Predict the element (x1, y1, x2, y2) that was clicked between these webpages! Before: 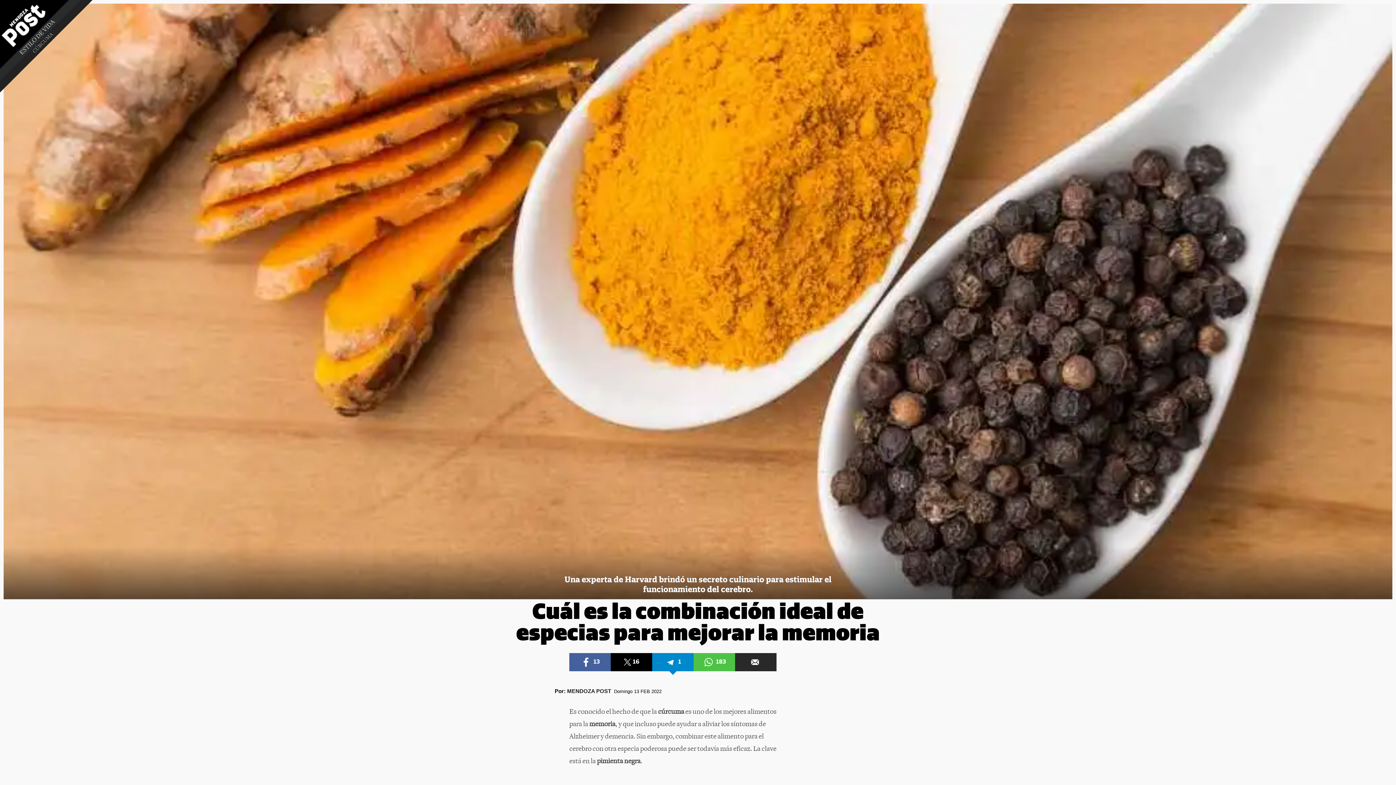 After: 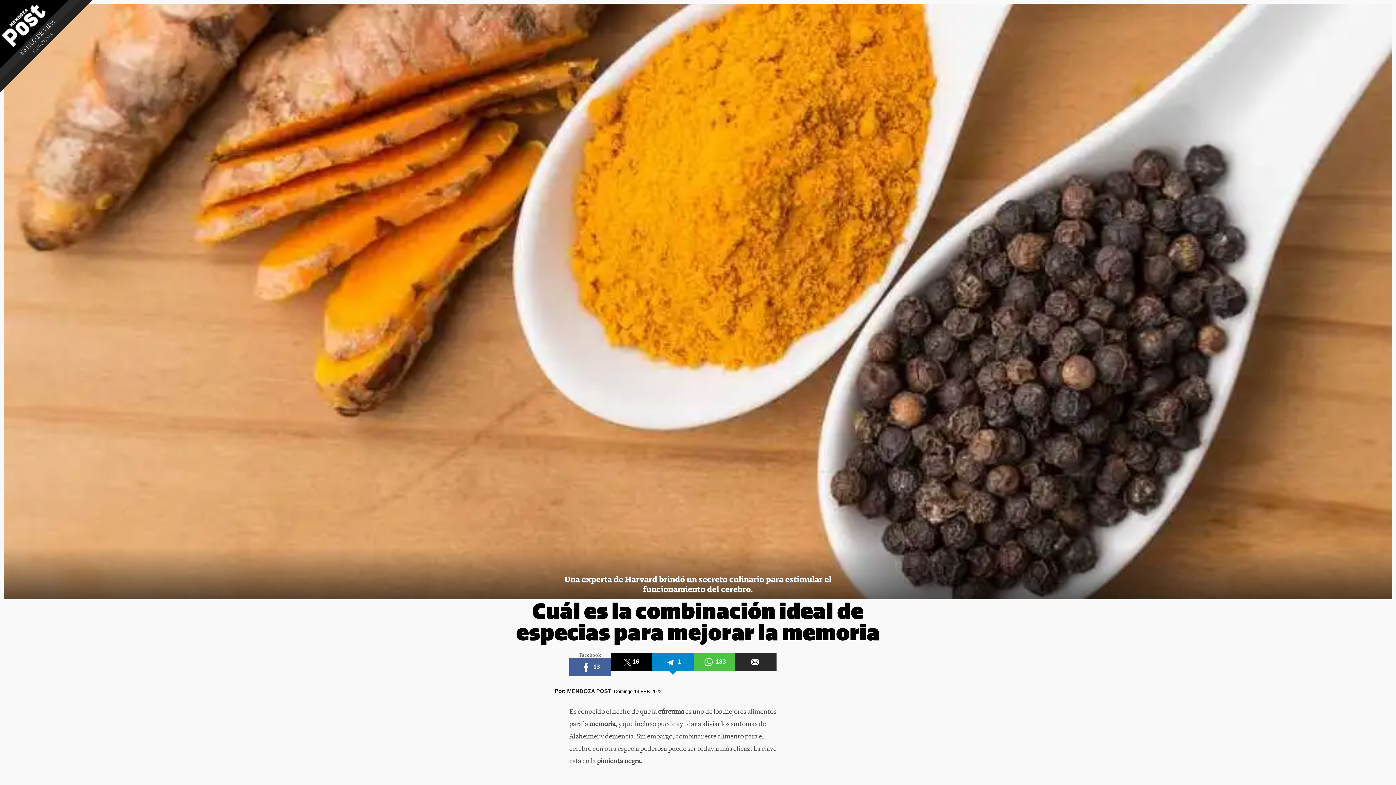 Action: bbox: (569, 653, 610, 671) label: 13